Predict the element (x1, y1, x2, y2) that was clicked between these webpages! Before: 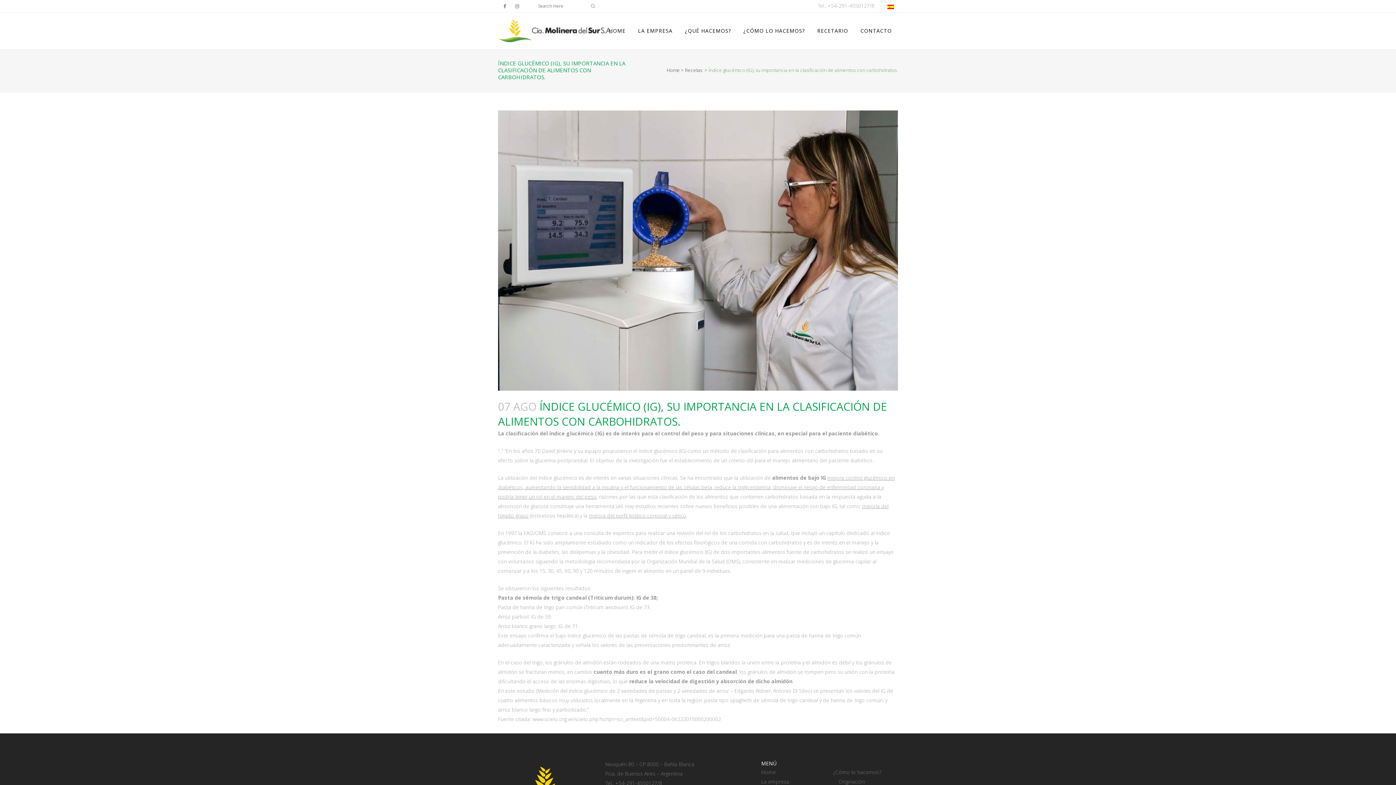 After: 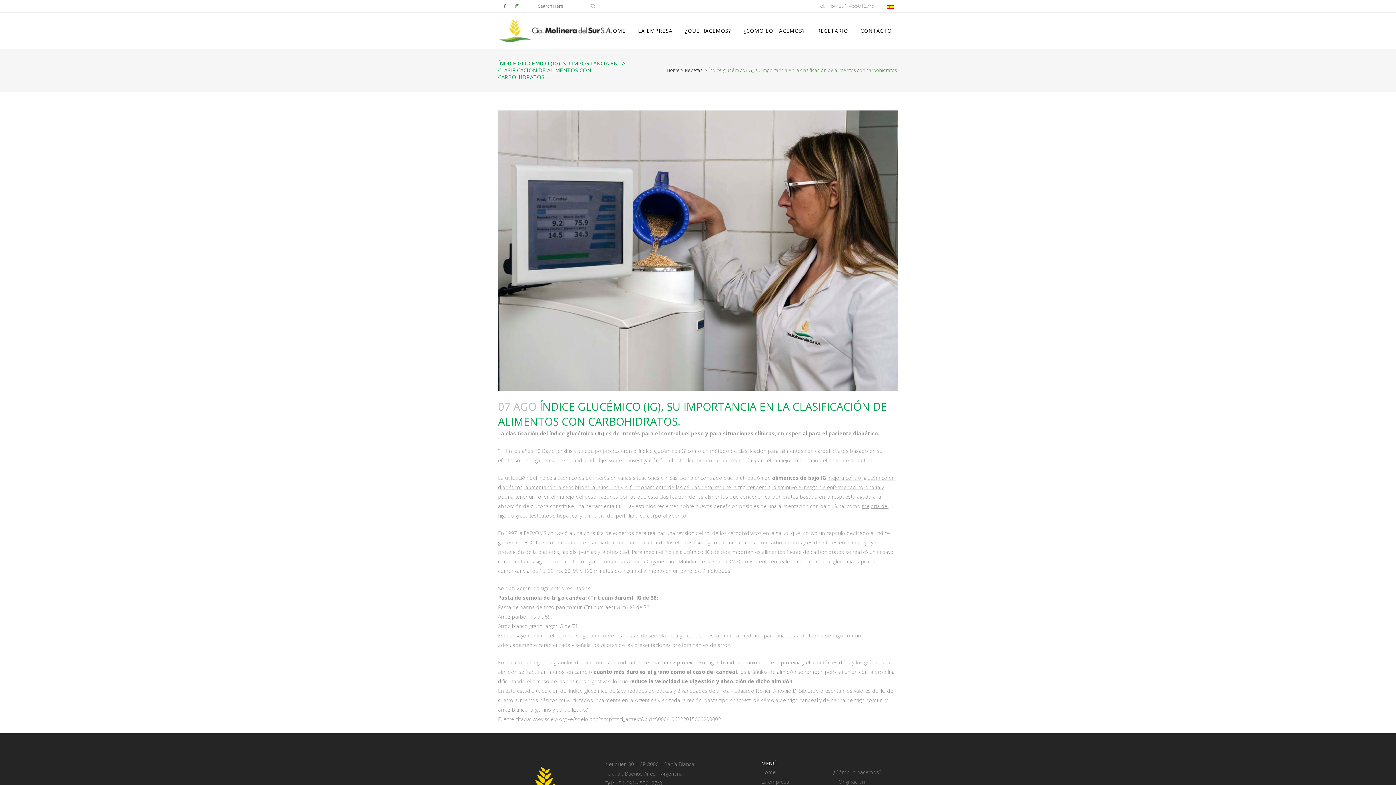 Action: bbox: (515, 0, 526, 11)